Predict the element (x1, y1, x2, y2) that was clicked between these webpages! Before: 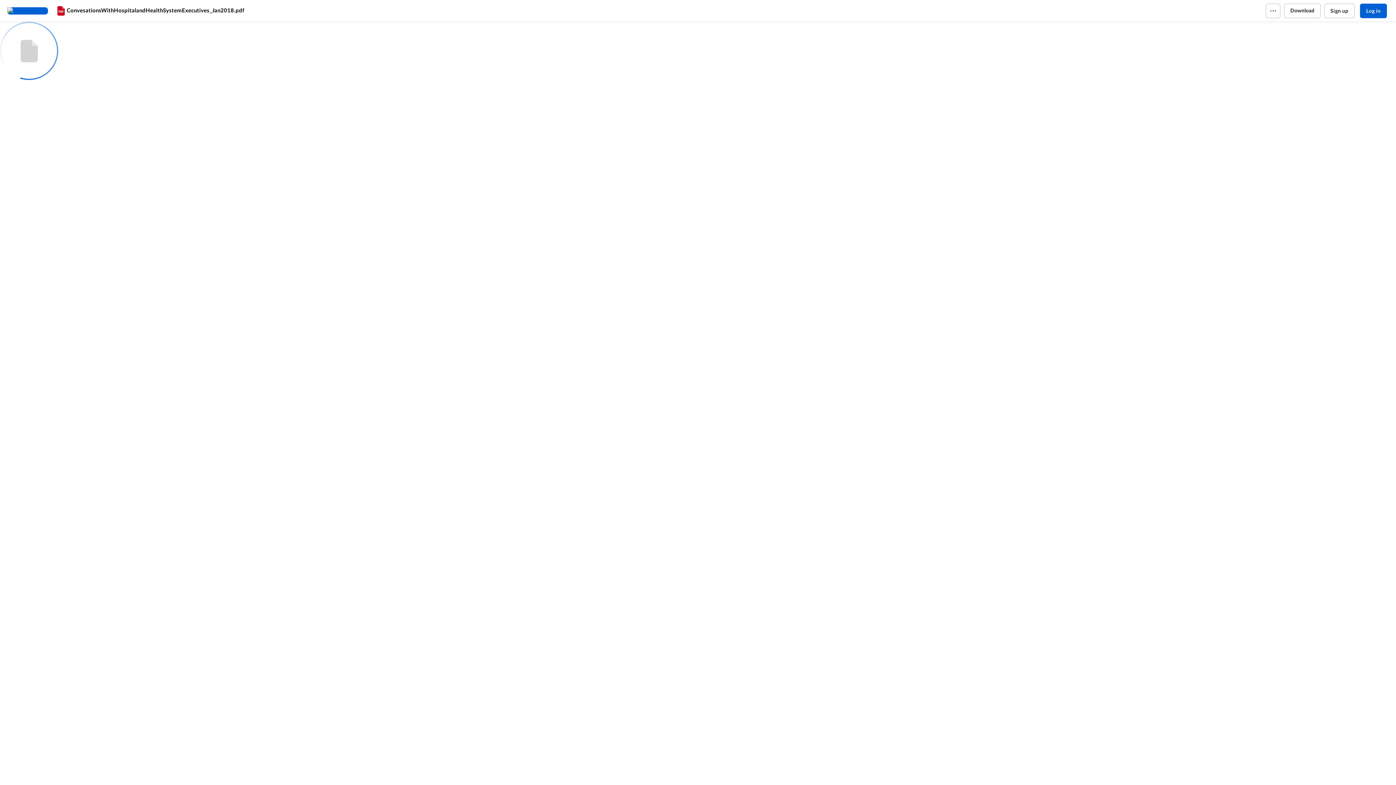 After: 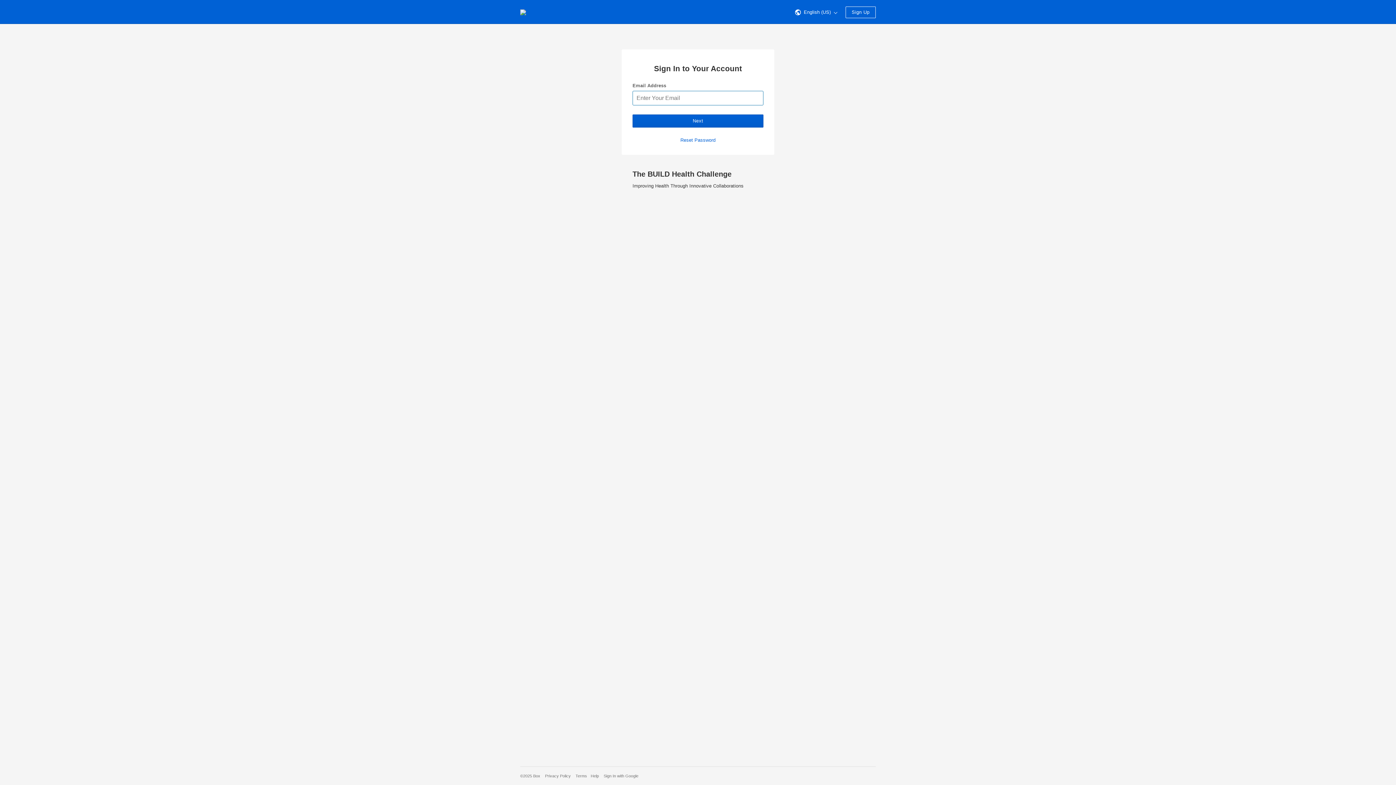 Action: label: Log in bbox: (1360, 3, 1387, 18)